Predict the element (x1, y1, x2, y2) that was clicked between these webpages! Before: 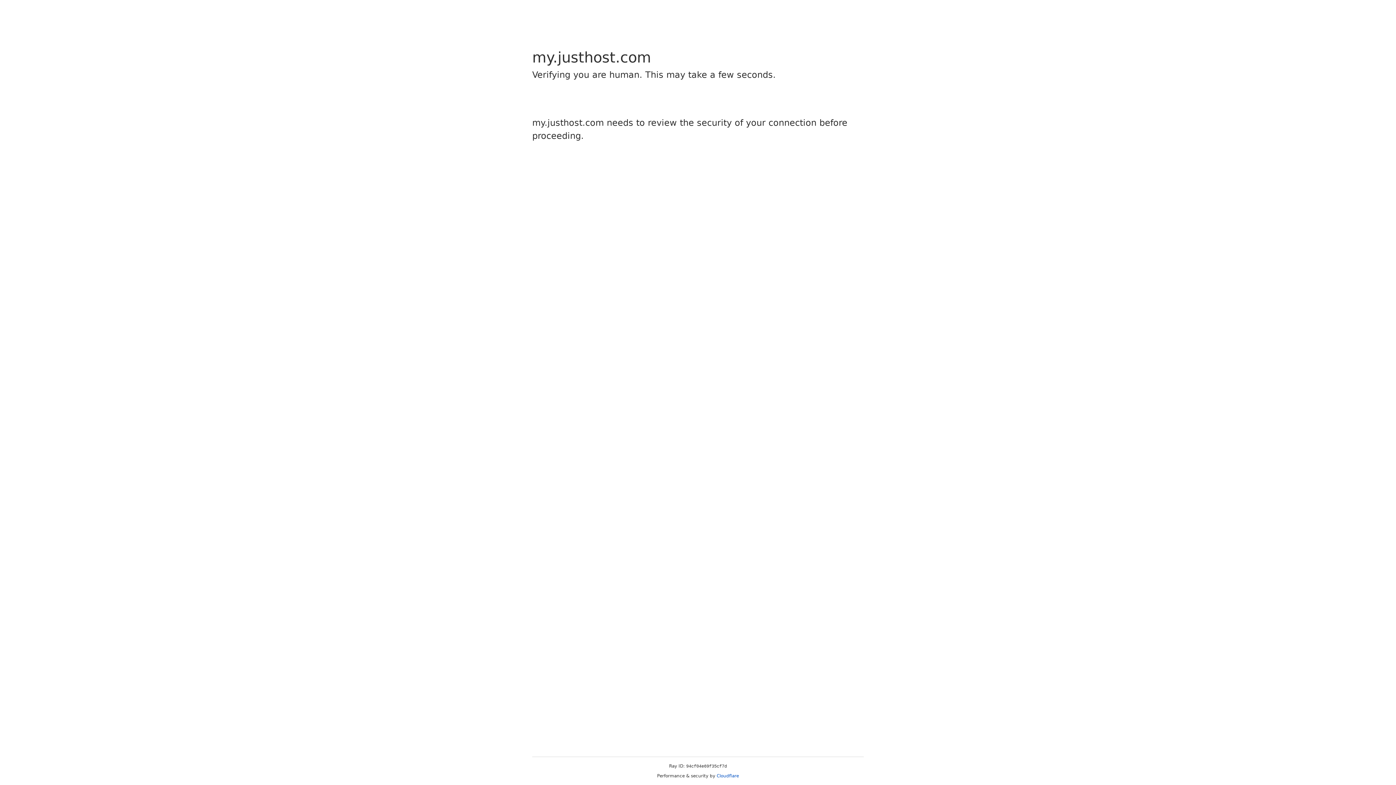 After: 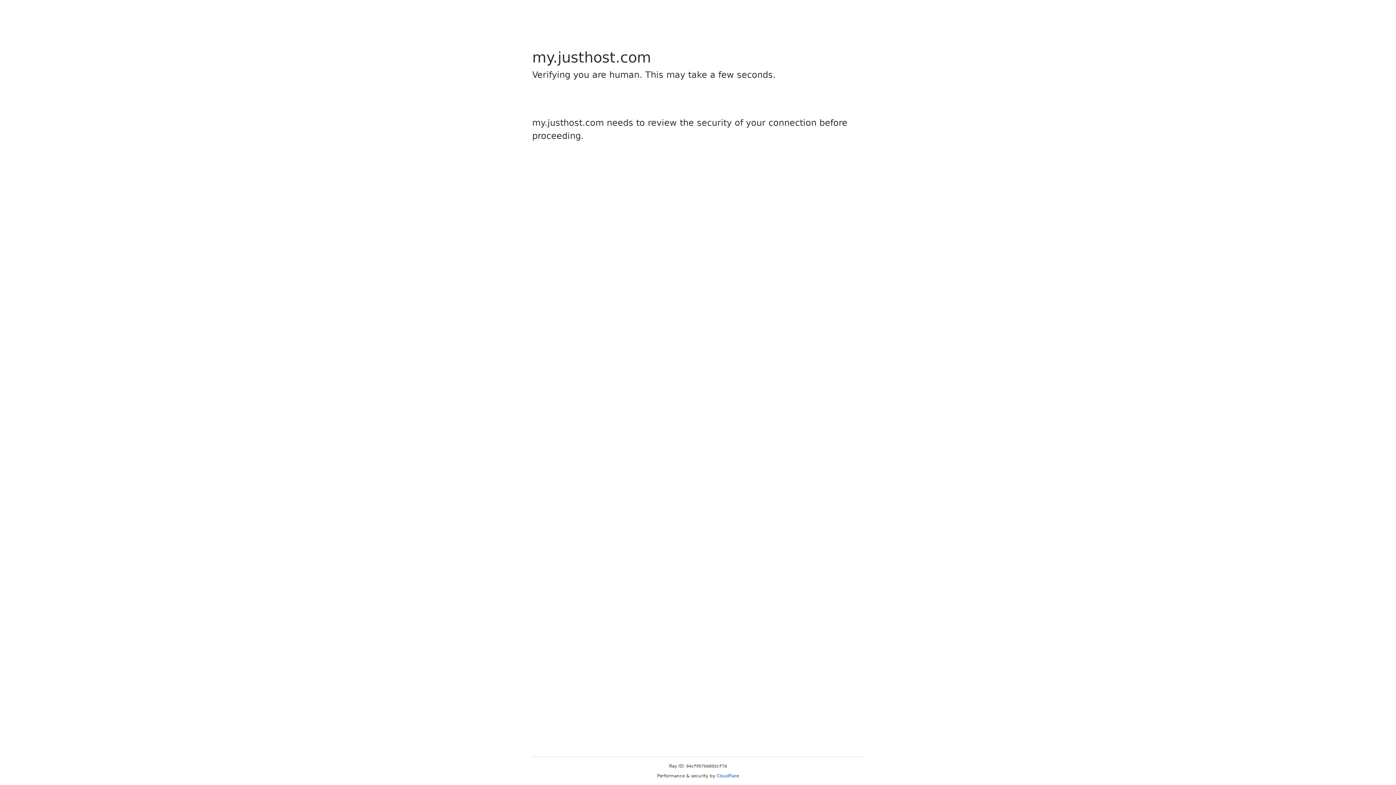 Action: bbox: (716, 773, 739, 778) label: Cloudflare